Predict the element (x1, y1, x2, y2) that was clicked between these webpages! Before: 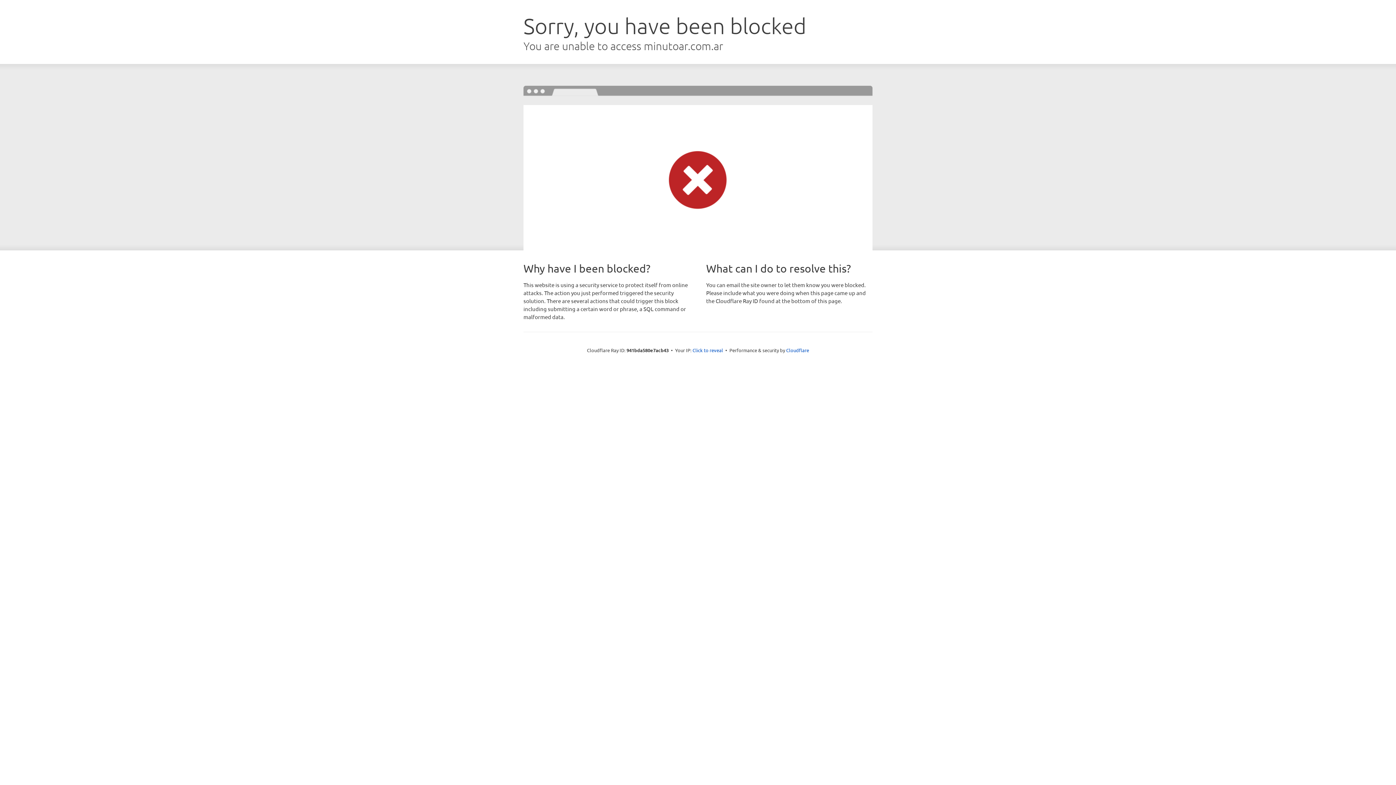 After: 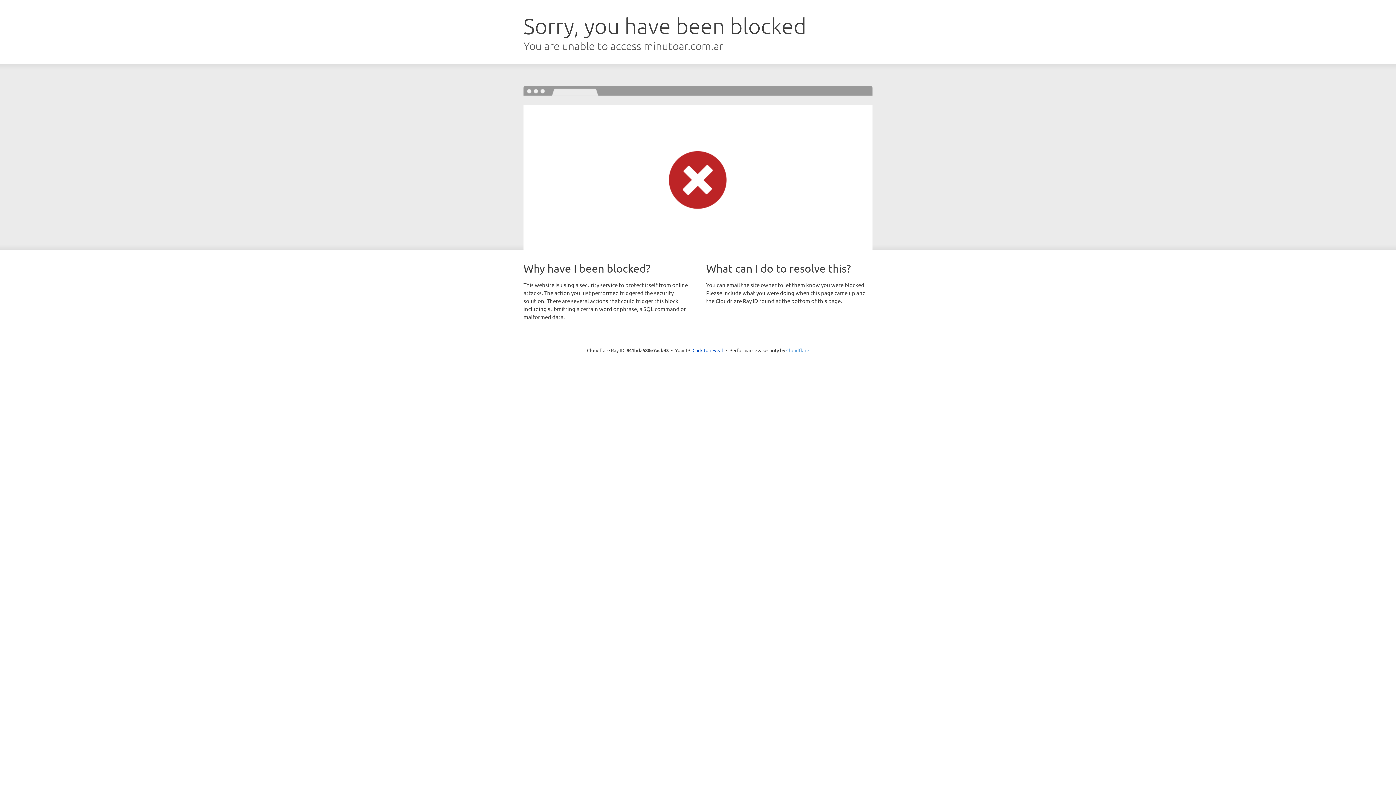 Action: label: Cloudflare bbox: (786, 347, 809, 353)